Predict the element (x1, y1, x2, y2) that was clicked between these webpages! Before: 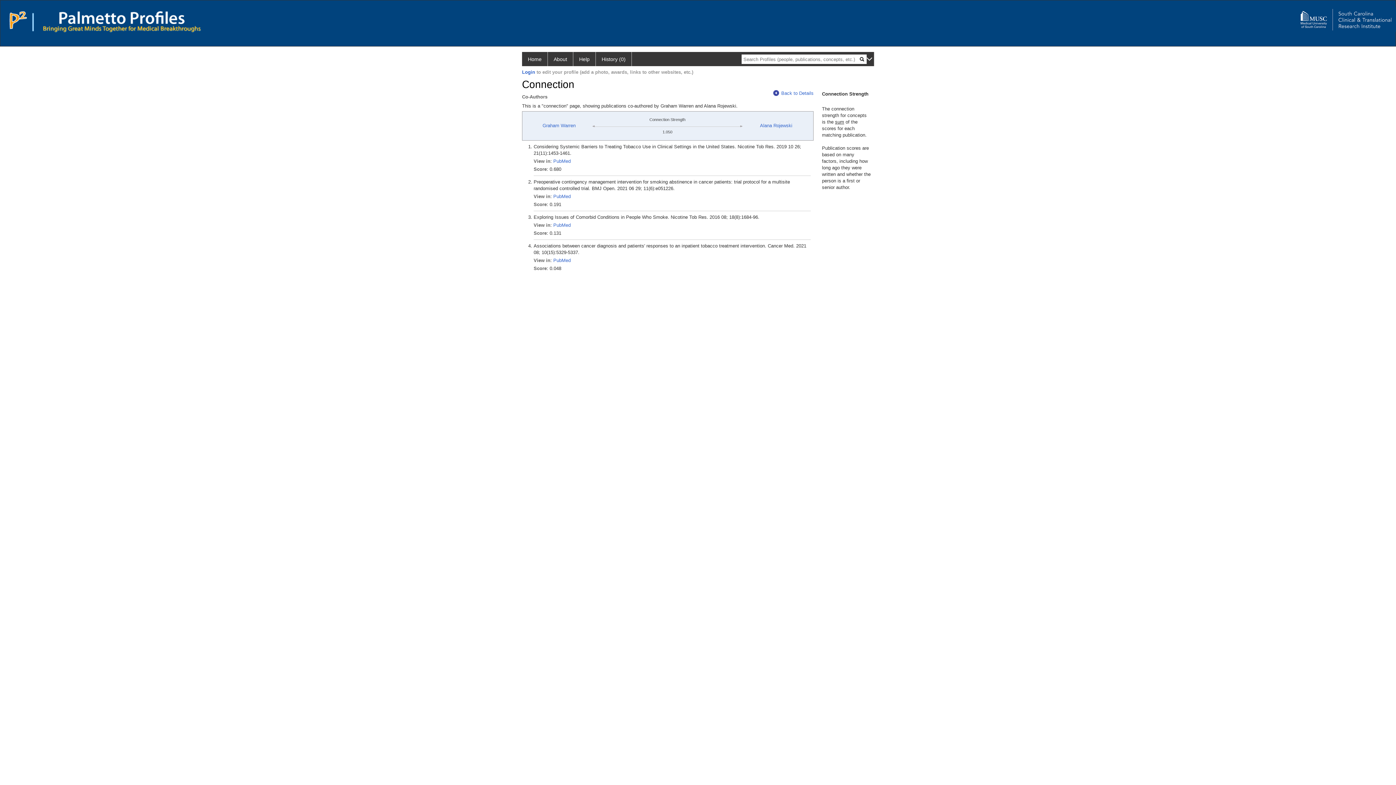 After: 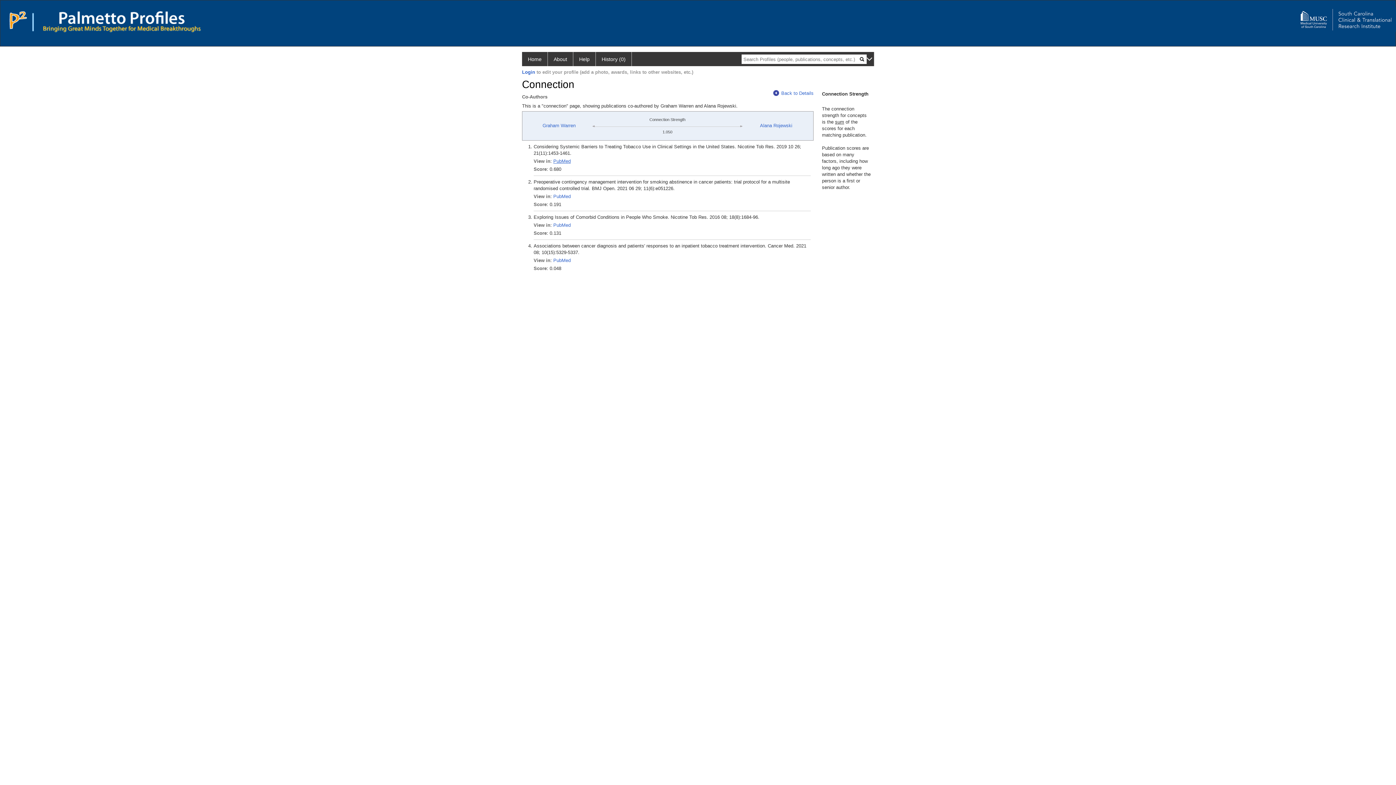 Action: label: PubMed bbox: (553, 158, 570, 164)